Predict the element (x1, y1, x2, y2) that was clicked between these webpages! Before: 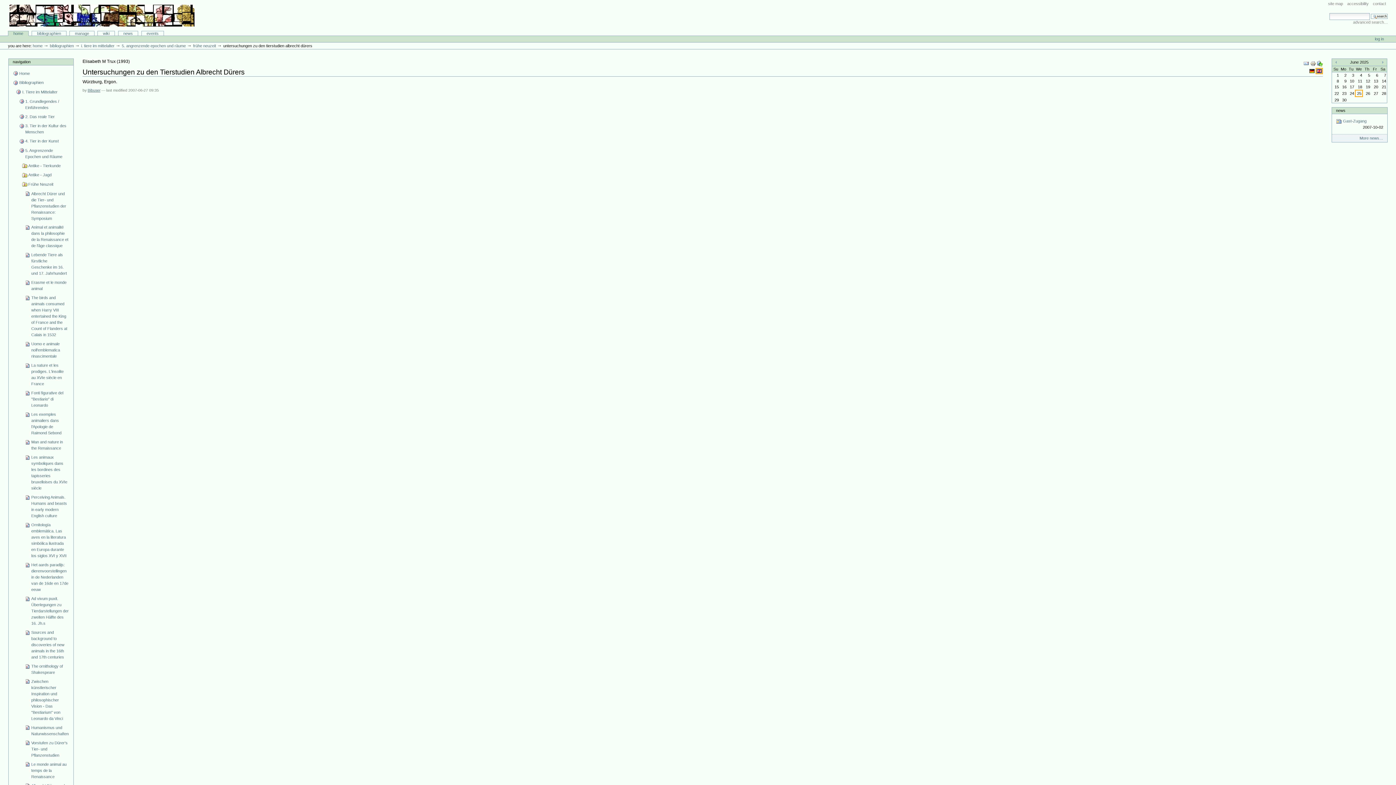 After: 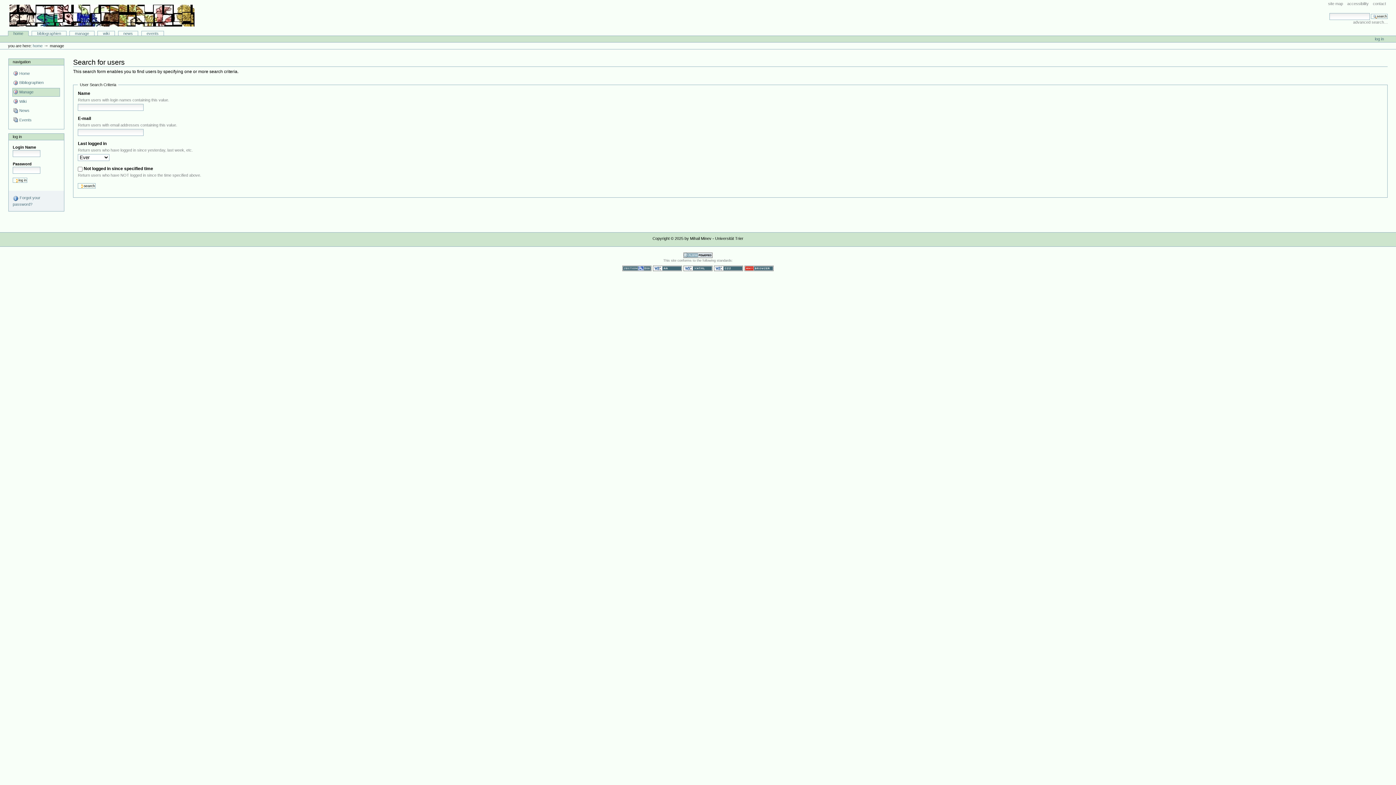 Action: label: manage bbox: (69, 31, 94, 35)